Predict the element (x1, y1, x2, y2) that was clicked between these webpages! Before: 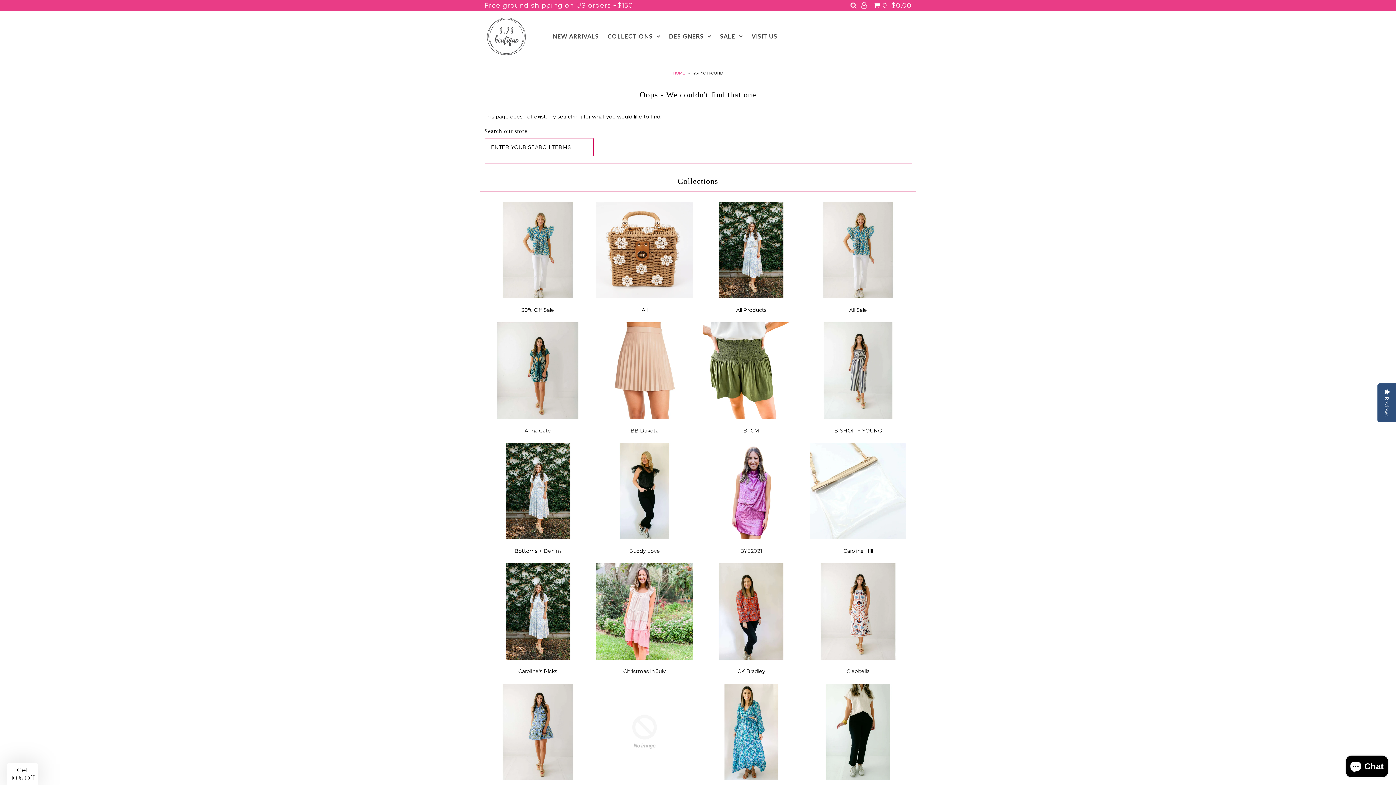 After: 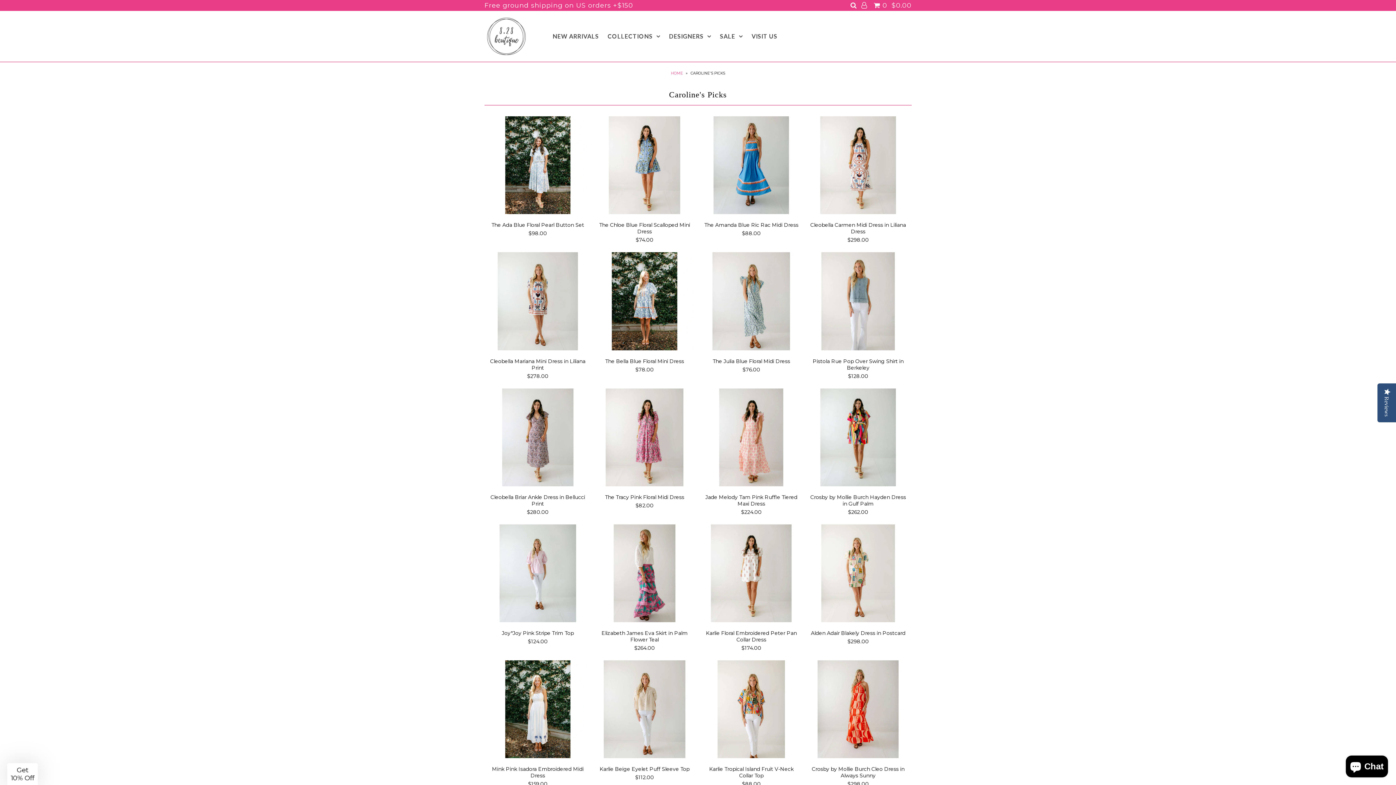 Action: label: Caroline's Picks bbox: (518, 668, 557, 674)